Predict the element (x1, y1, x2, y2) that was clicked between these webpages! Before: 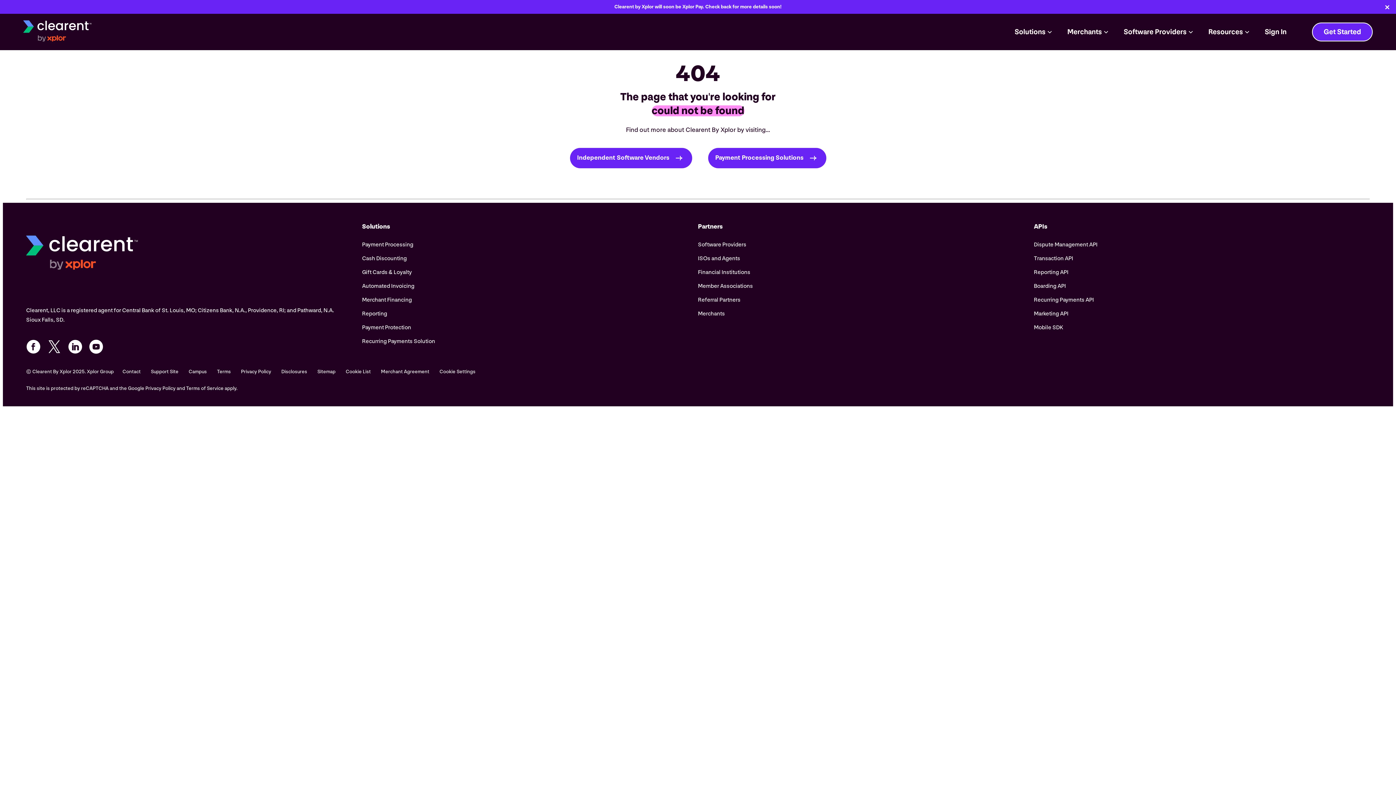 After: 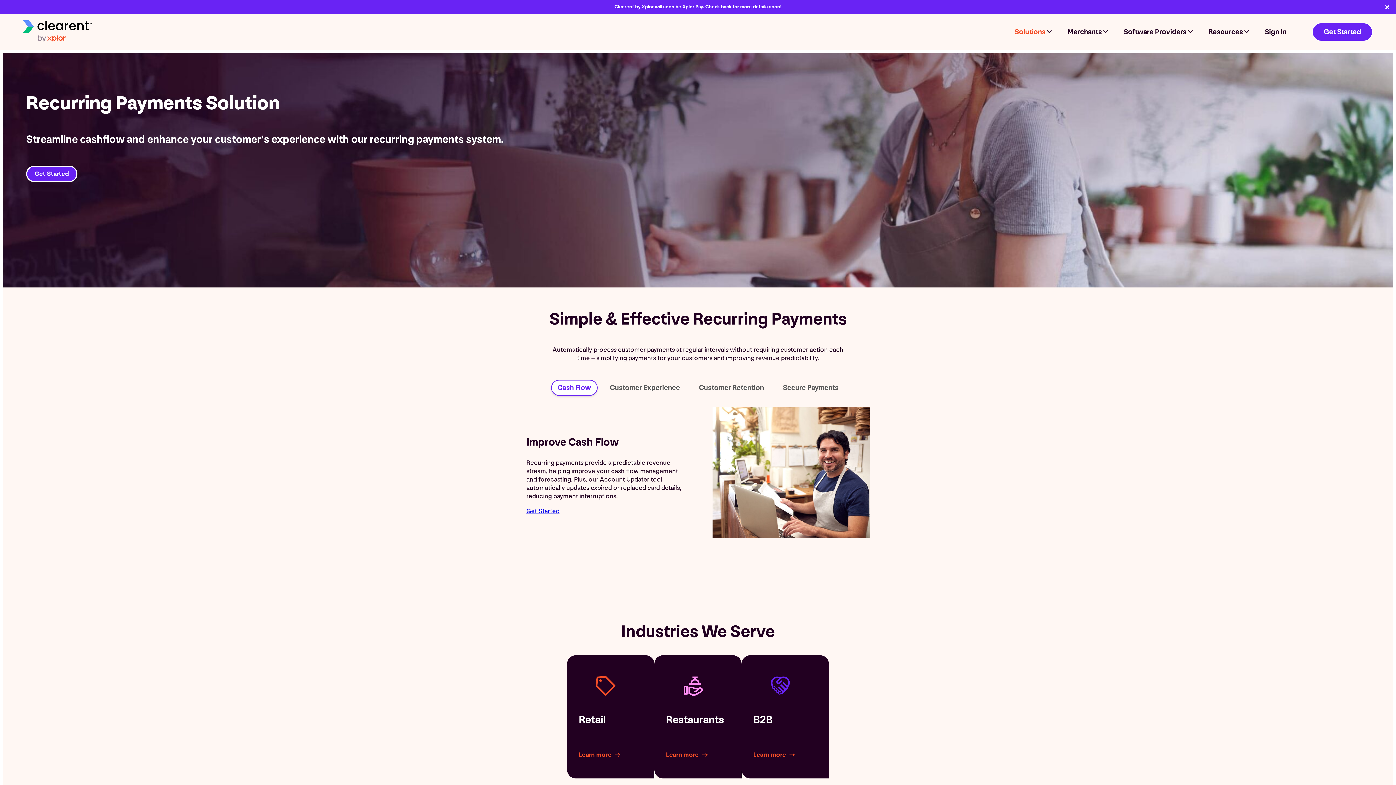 Action: bbox: (362, 338, 435, 345) label: Recurring Payments Solution